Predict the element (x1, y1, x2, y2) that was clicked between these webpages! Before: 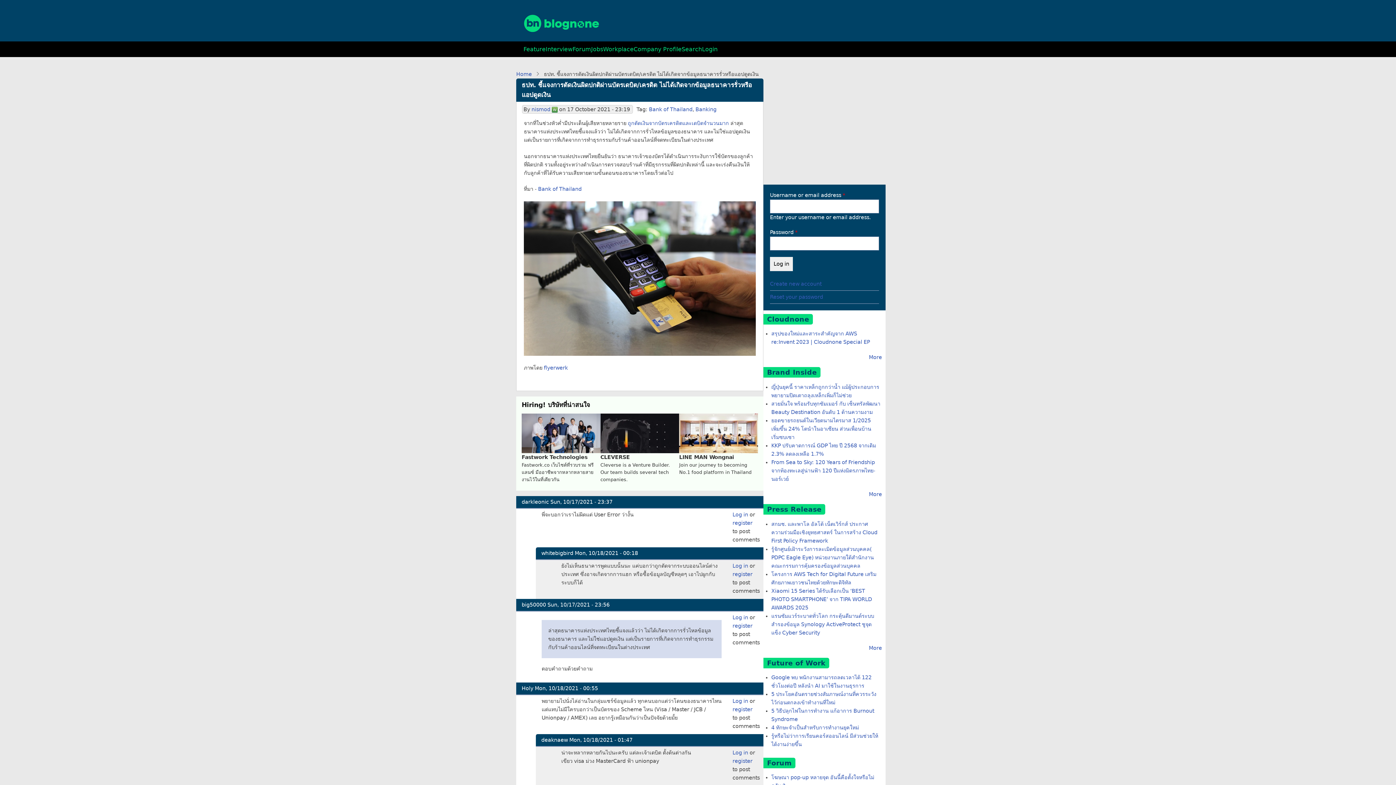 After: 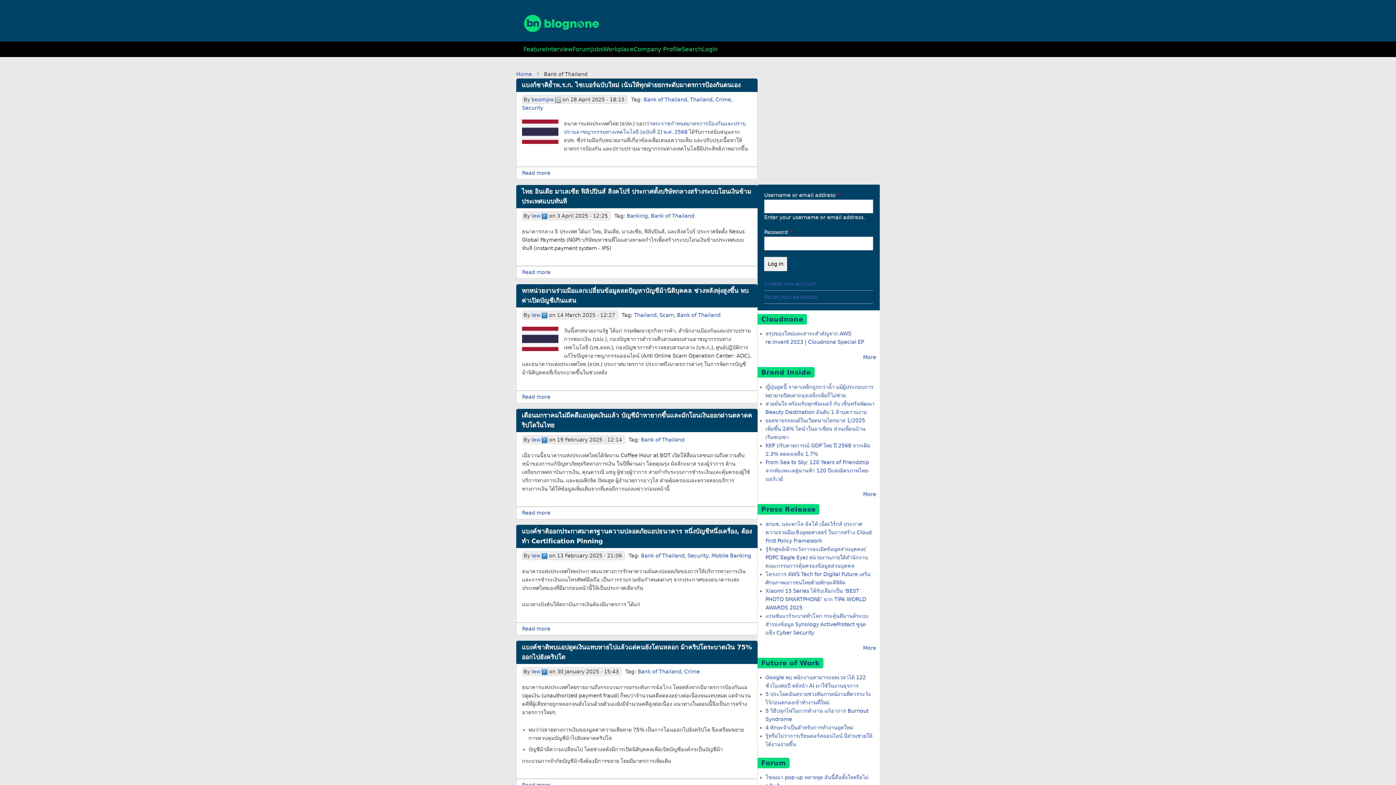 Action: label: Bank of Thailand bbox: (649, 106, 692, 112)